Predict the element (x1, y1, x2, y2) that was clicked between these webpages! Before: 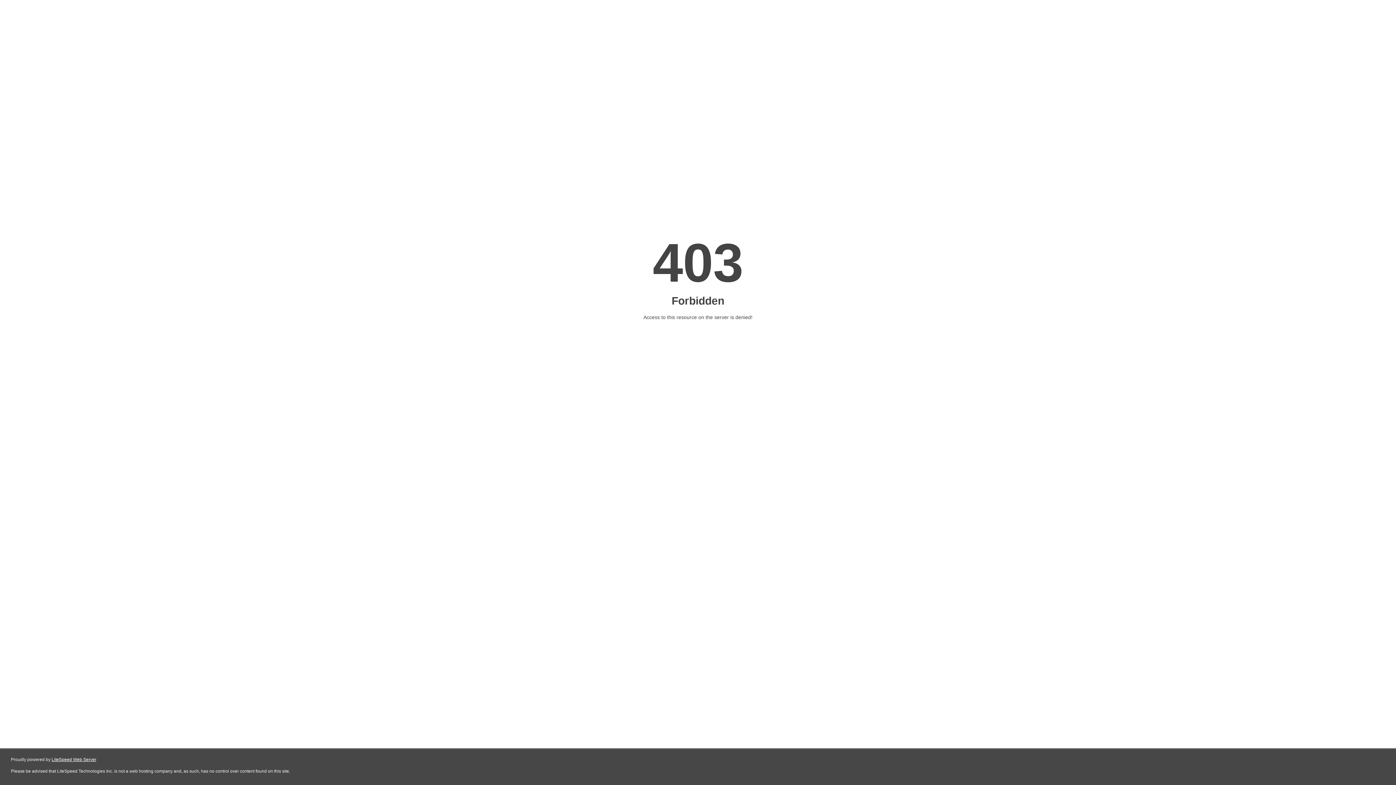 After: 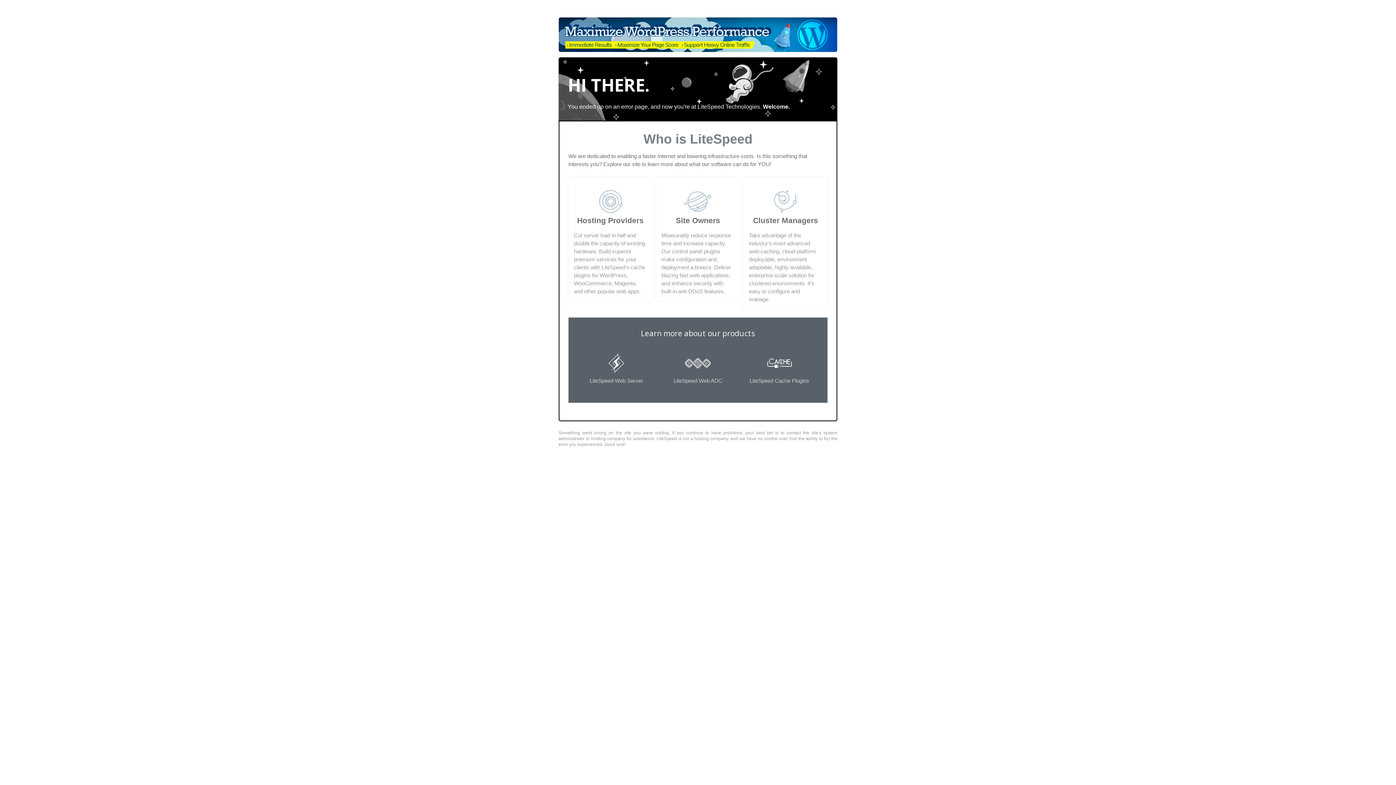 Action: bbox: (51, 757, 96, 762) label: LiteSpeed Web Server